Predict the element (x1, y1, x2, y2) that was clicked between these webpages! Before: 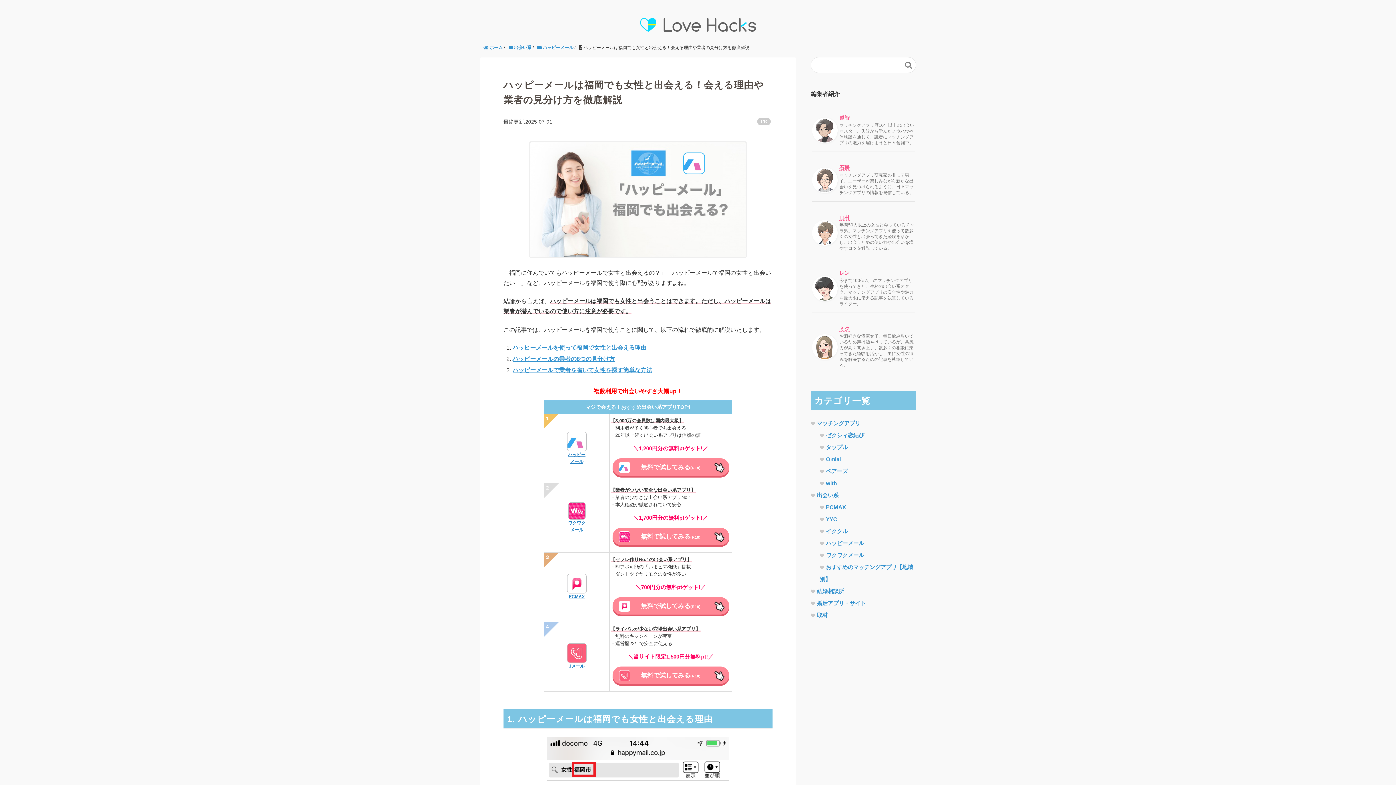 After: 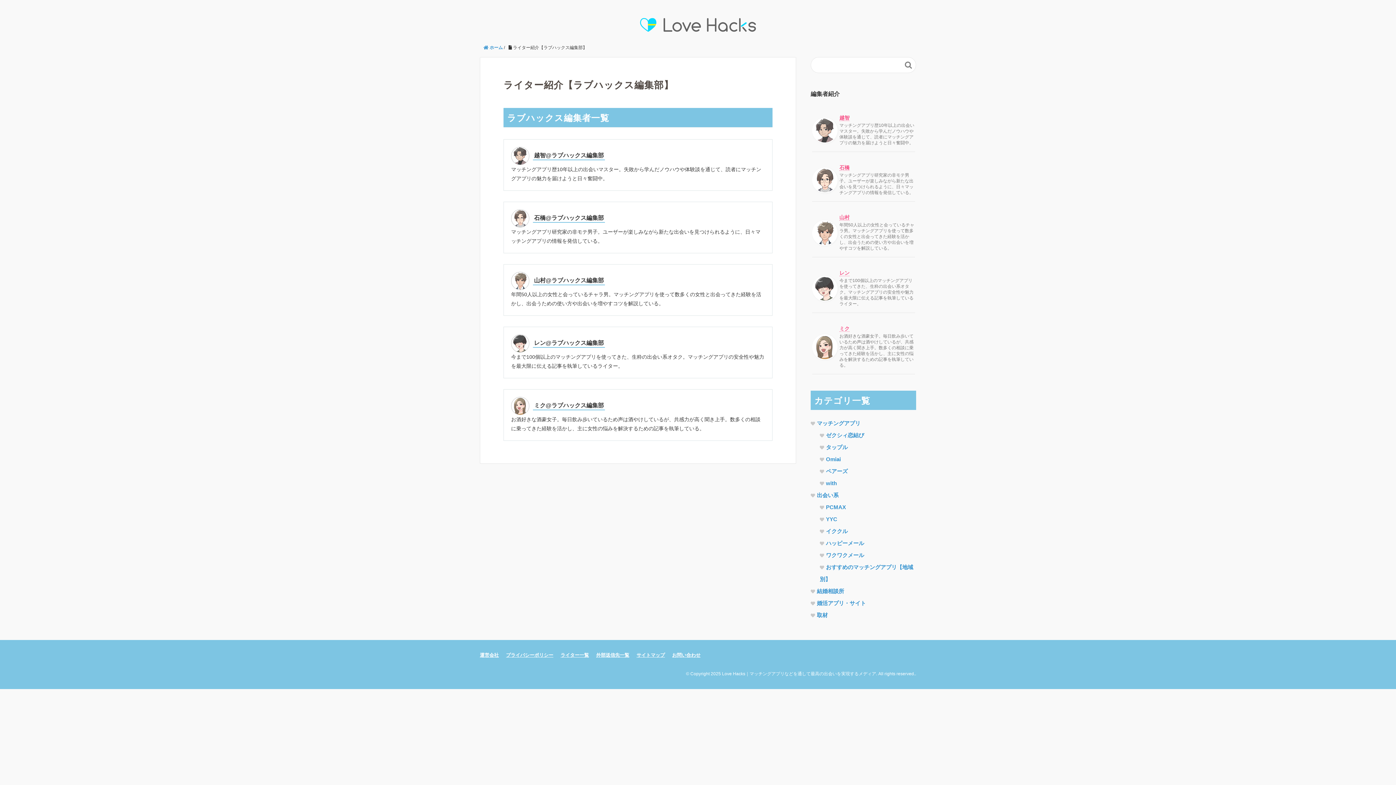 Action: label: レン

今まで100個以上のマッチングアプリを使ってきた、生粋の出会い系オタク。マッチングアプリの安全性や魅力を最大限に伝える記事を執筆しているライター。 bbox: (812, 270, 915, 306)